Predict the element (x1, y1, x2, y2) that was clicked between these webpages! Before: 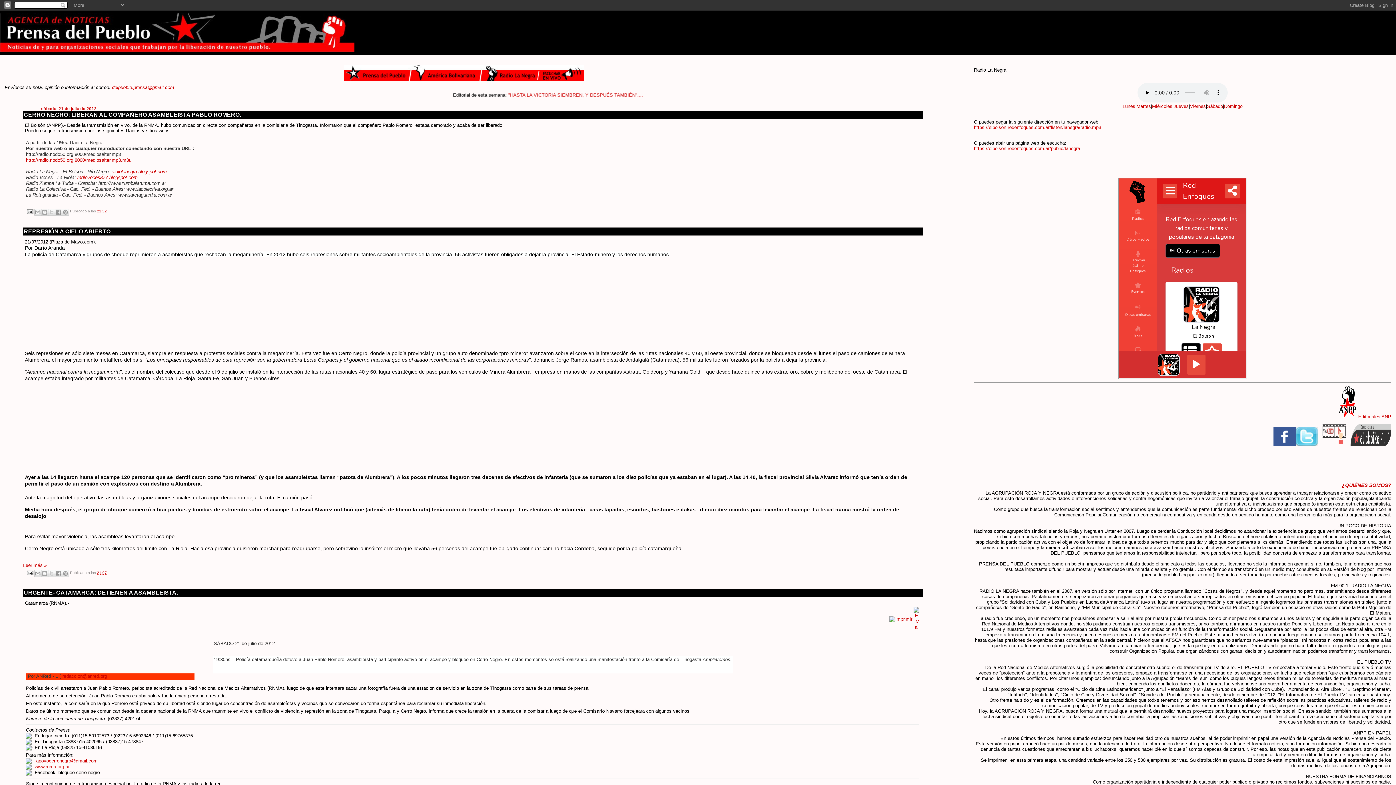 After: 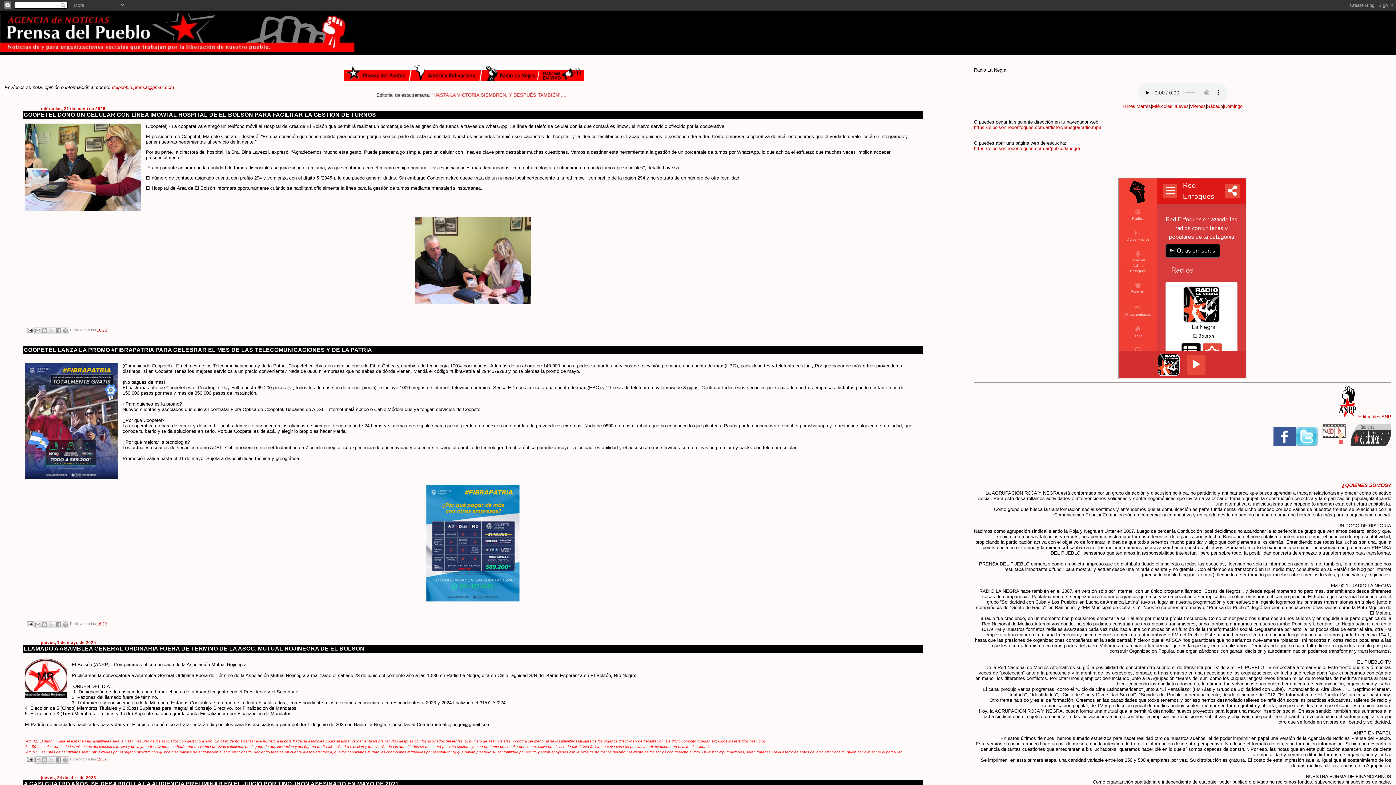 Action: bbox: (0, 13, 1396, 52)